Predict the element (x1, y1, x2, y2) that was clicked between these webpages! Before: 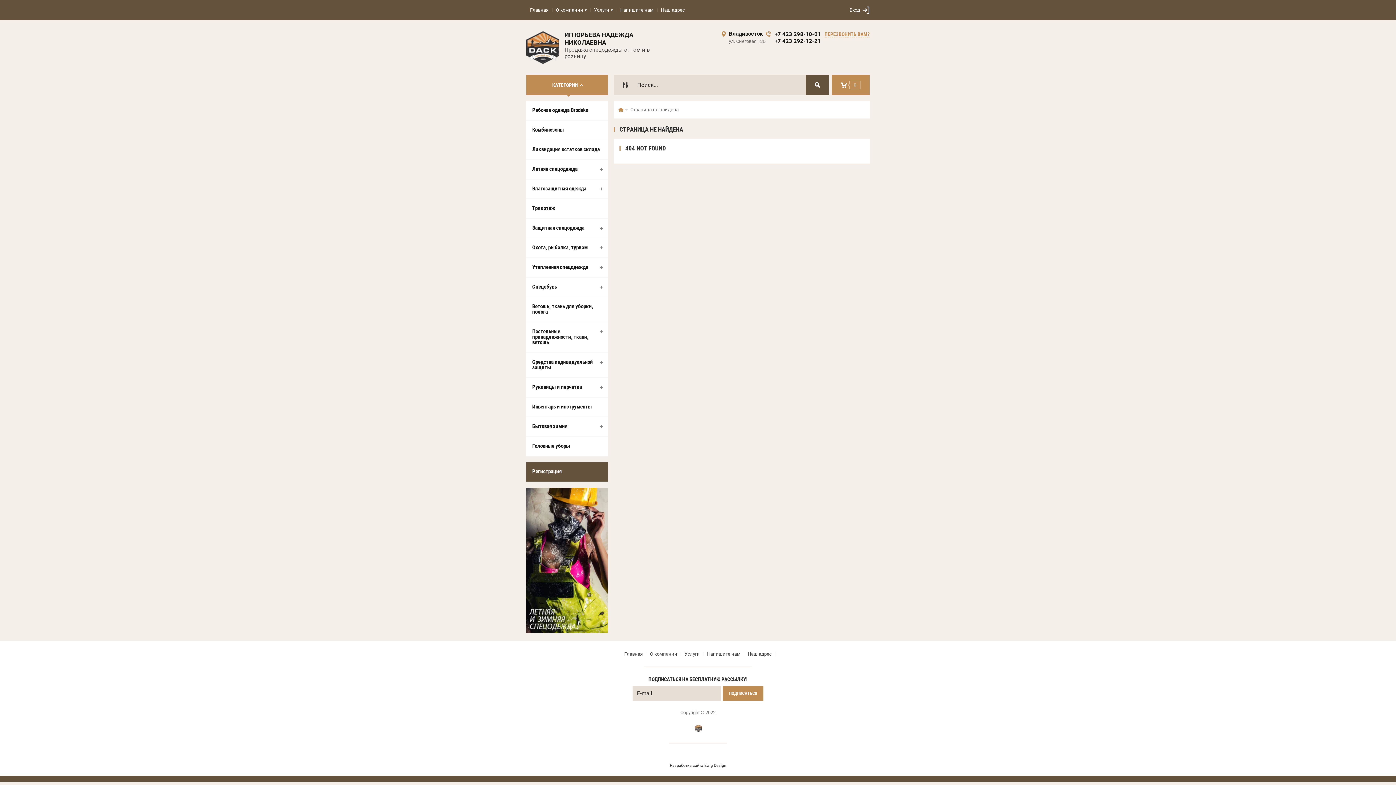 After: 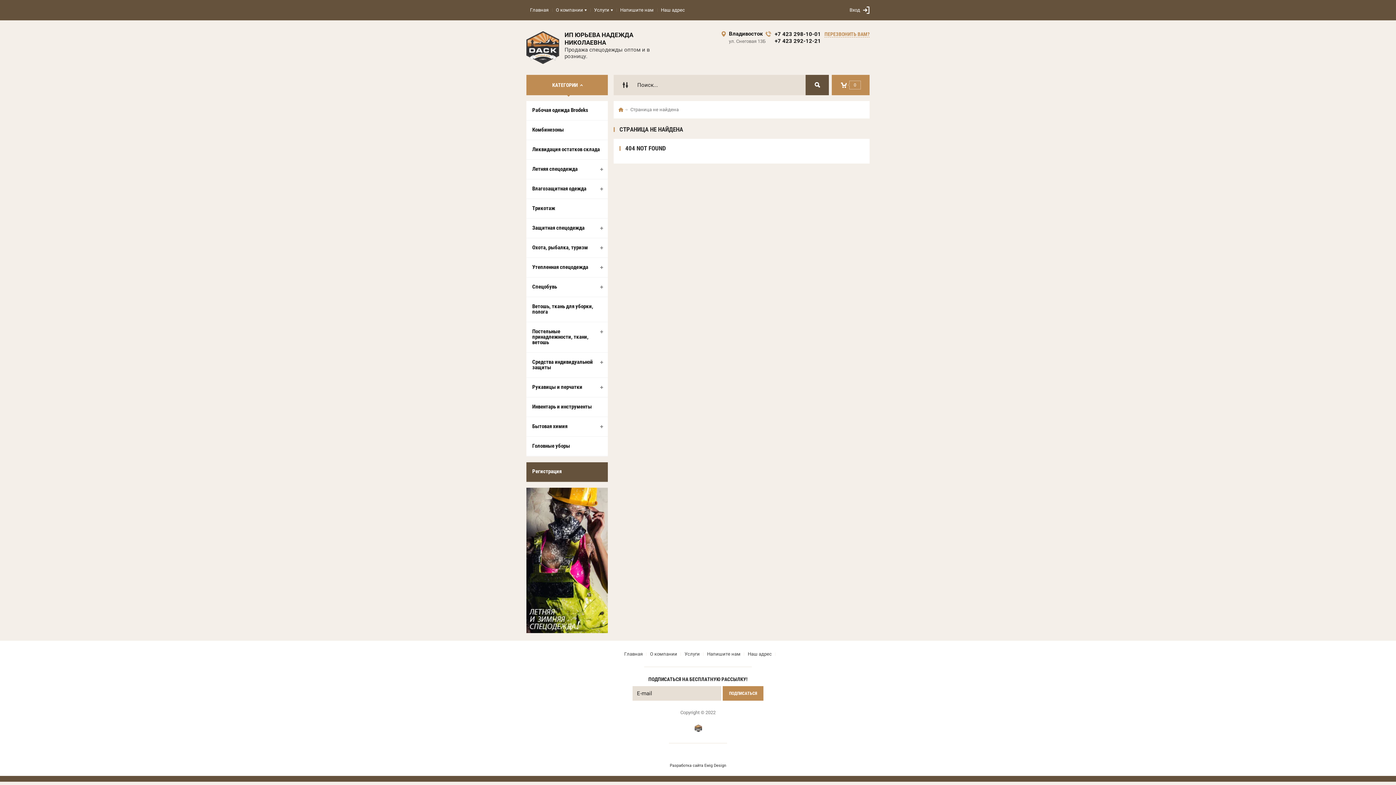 Action: bbox: (694, 725, 702, 732)